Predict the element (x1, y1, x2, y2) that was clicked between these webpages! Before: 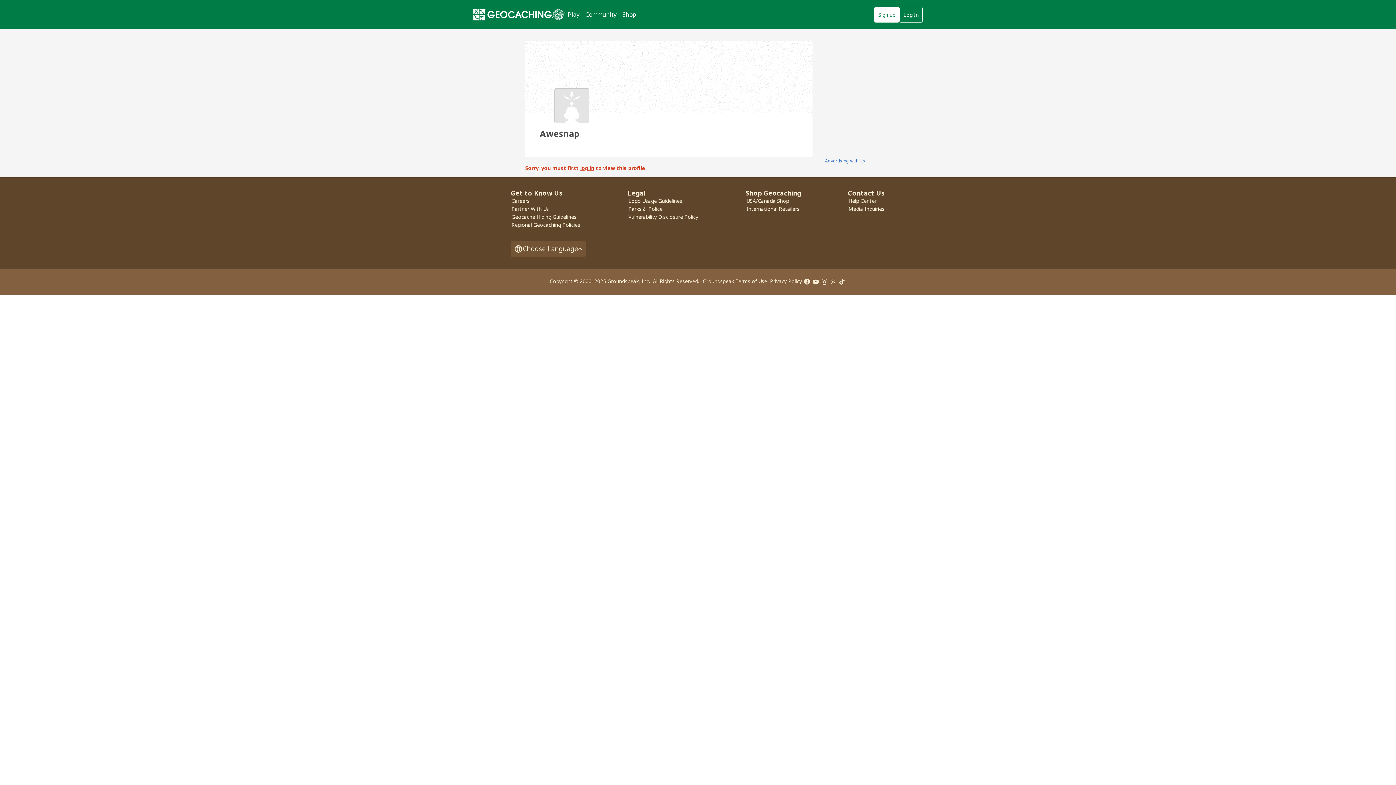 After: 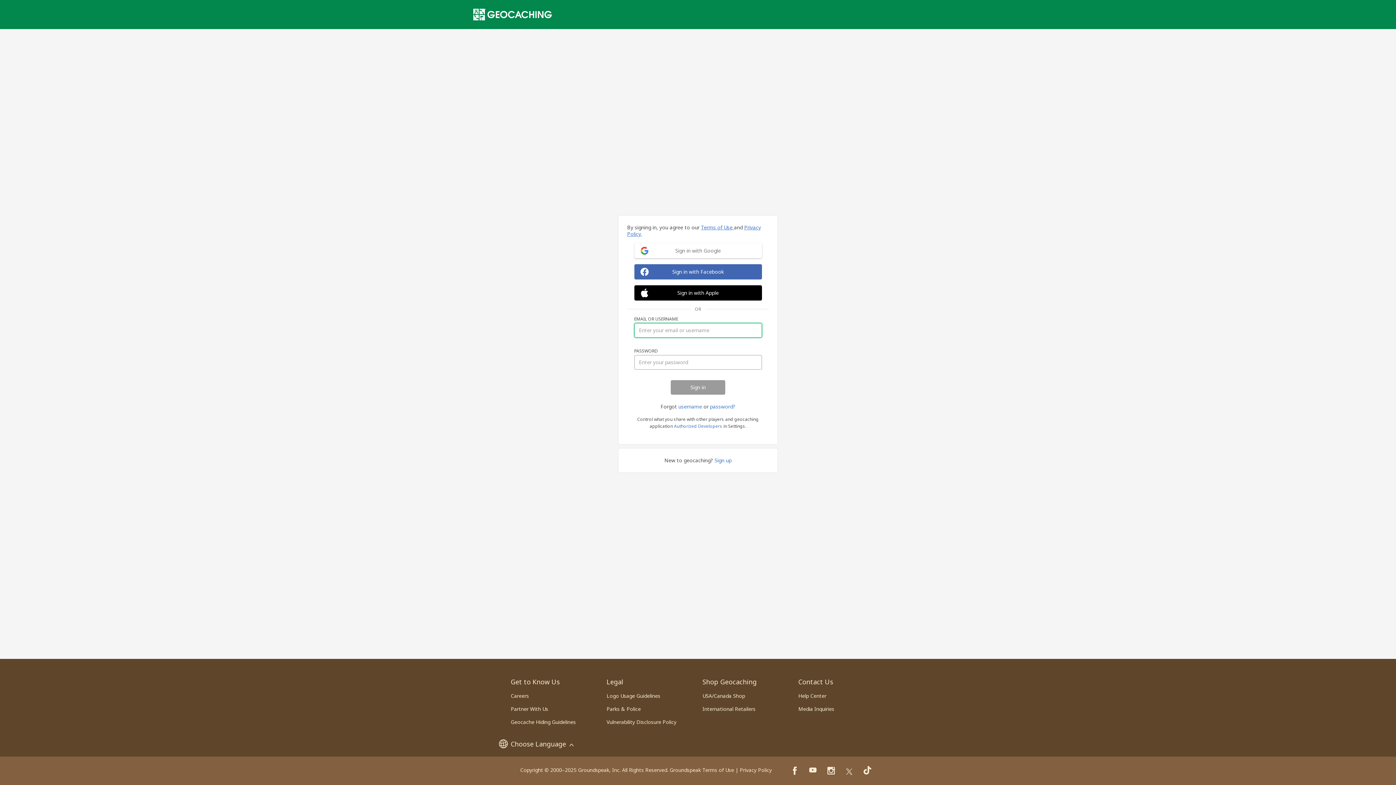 Action: label: log in bbox: (580, 164, 594, 171)